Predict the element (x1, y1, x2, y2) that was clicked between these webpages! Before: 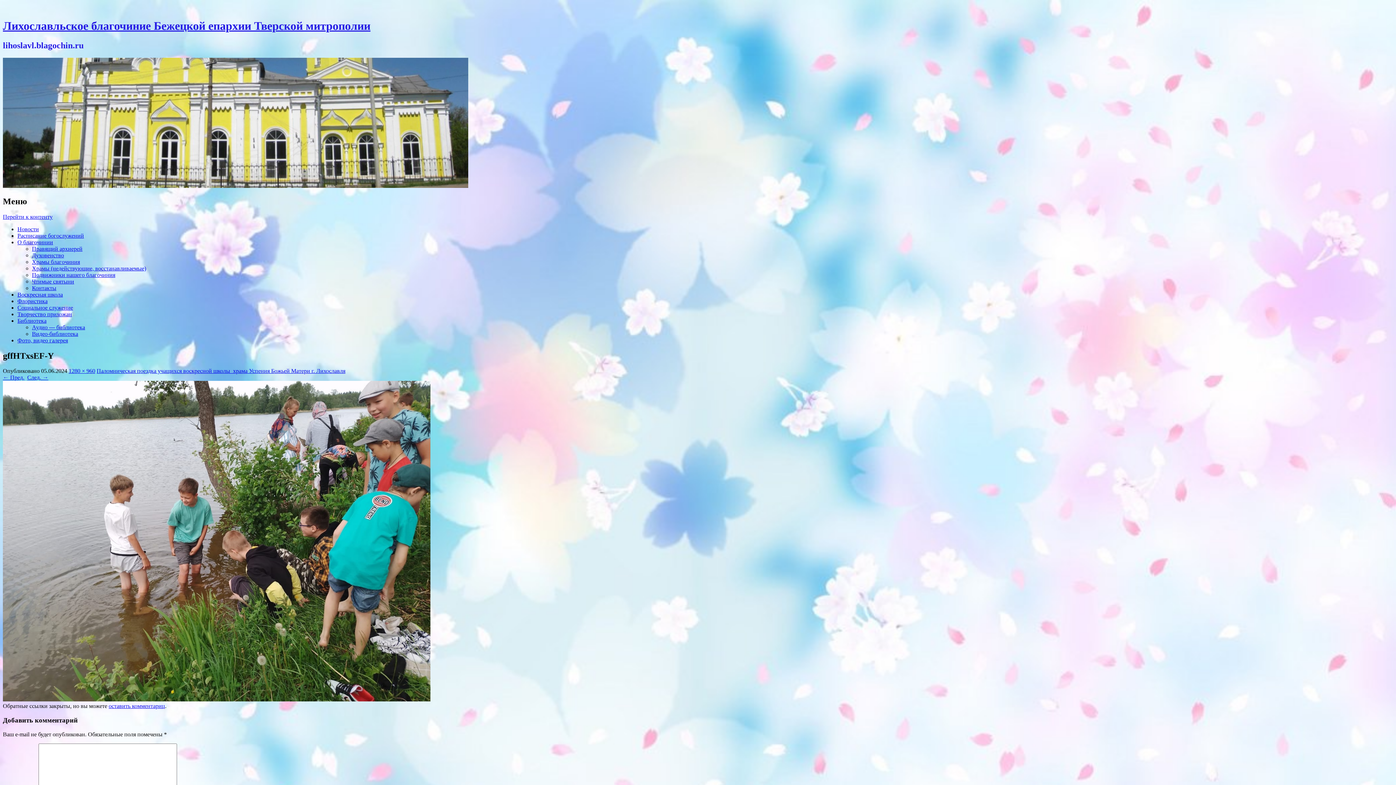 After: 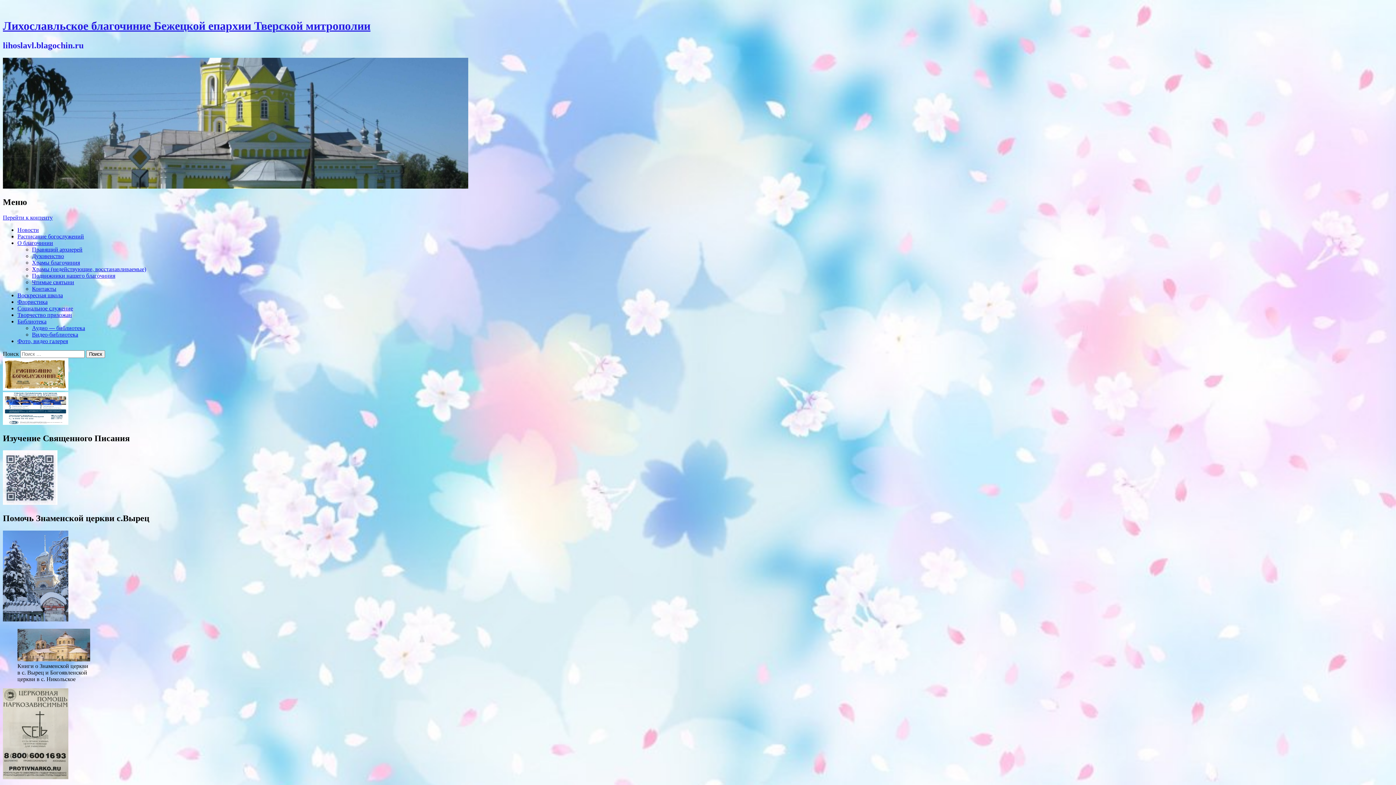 Action: bbox: (32, 330, 78, 336) label: Видео-библиотека